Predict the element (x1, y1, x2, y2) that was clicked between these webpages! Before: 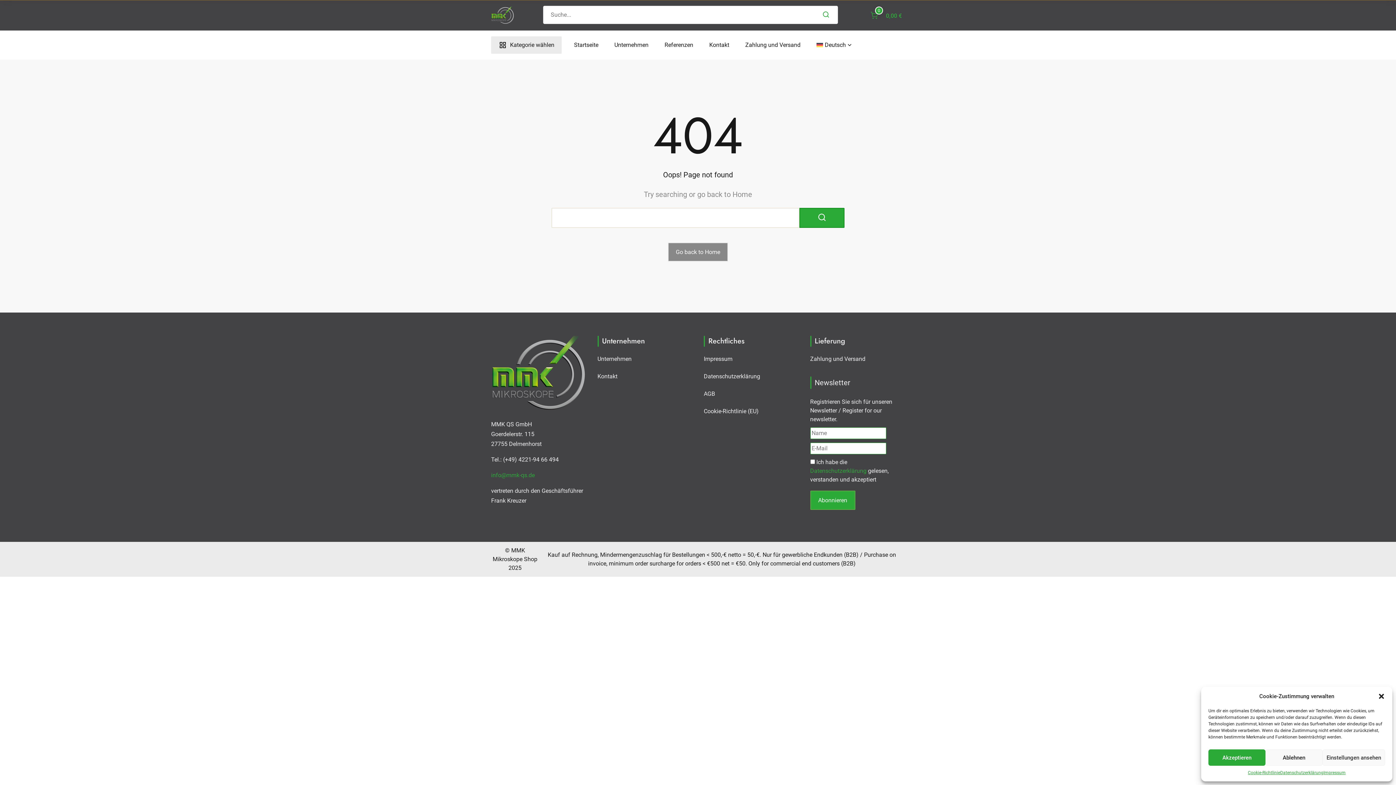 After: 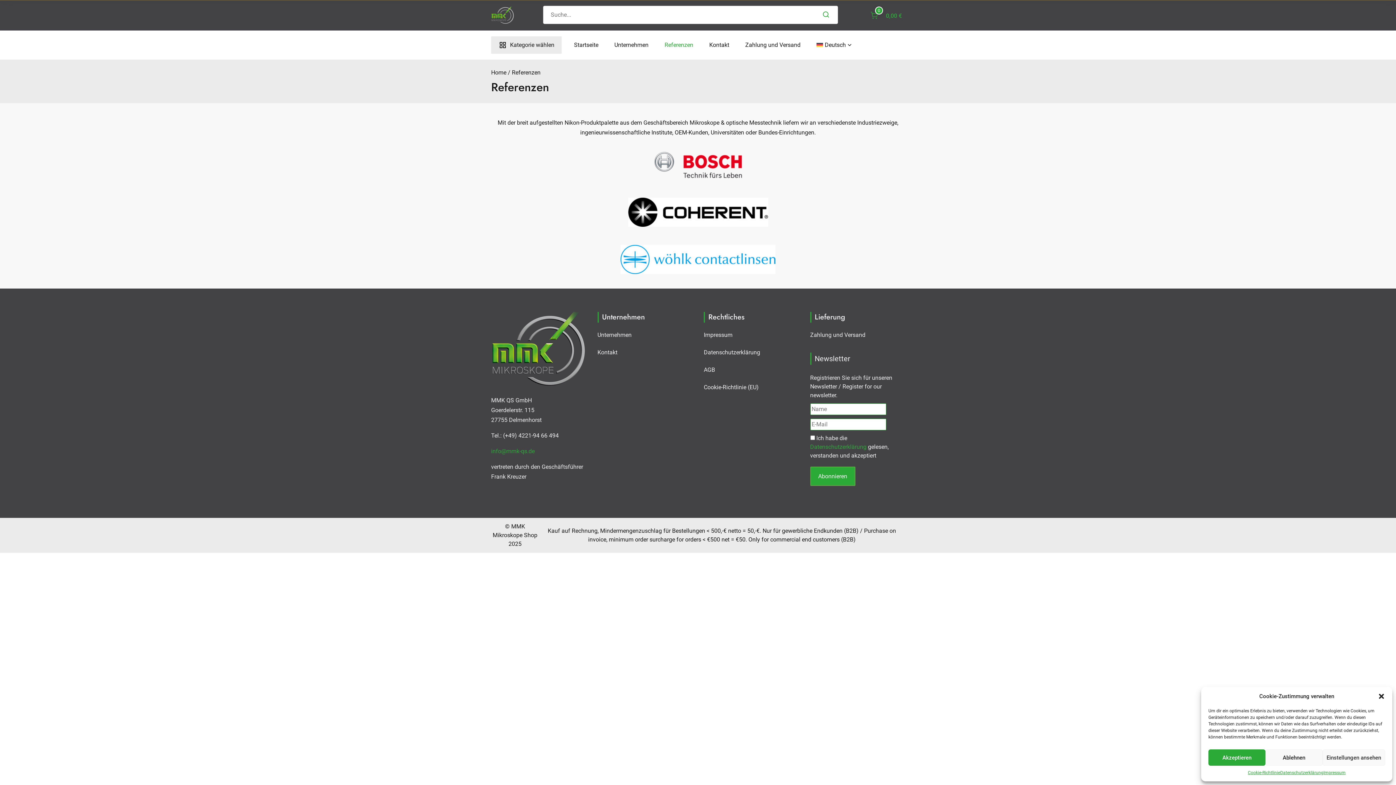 Action: label: Referenzen bbox: (664, 36, 694, 53)